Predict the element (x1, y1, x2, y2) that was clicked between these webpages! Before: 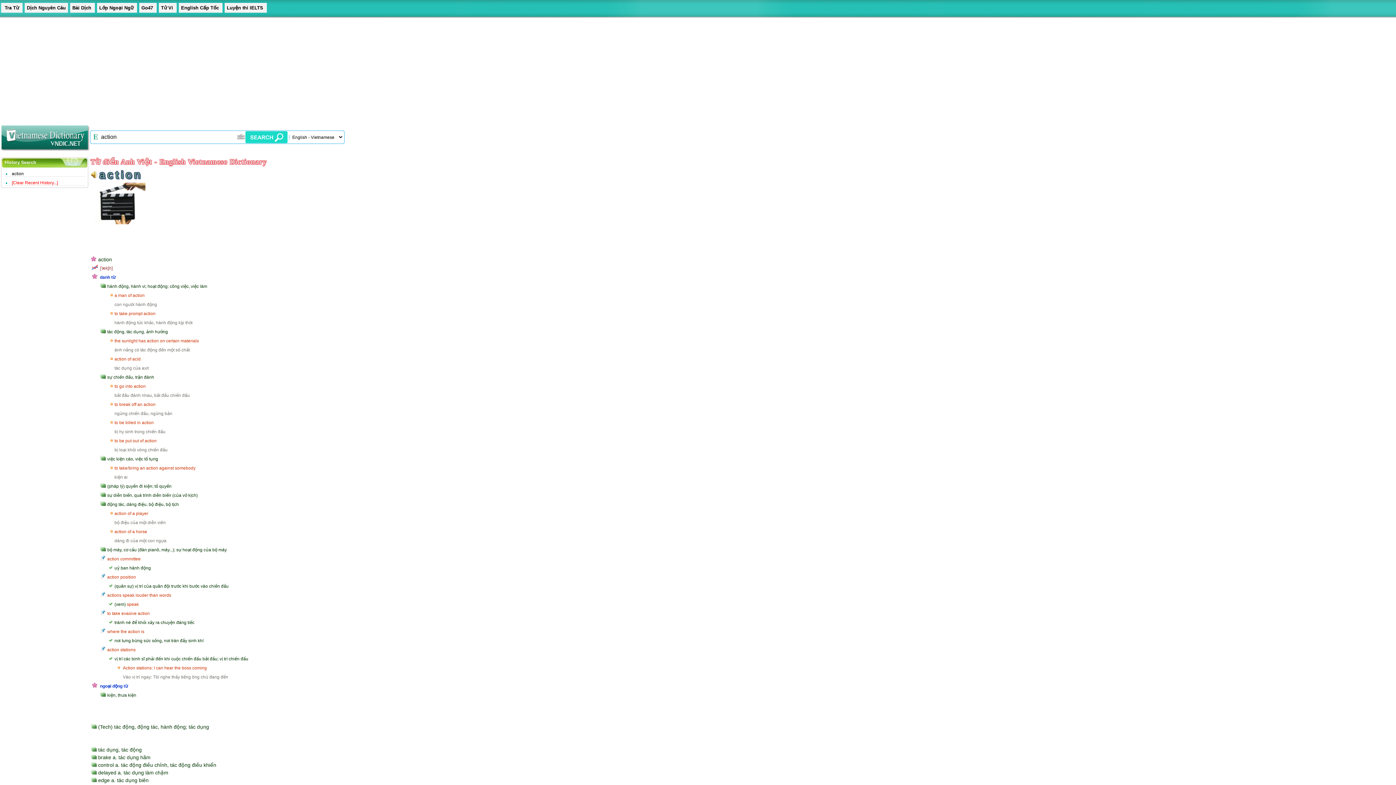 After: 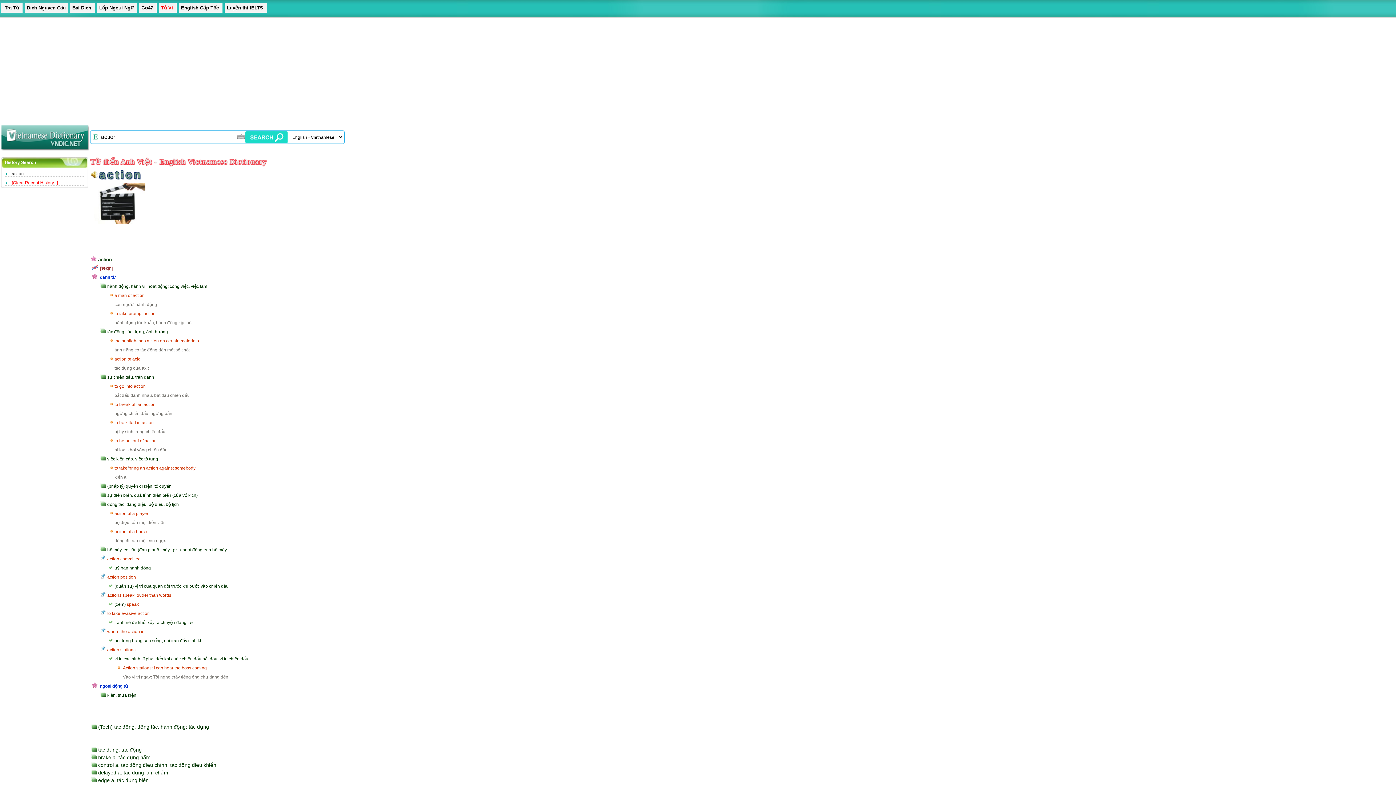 Action: bbox: (158, 2, 176, 12) label: Tử Vi 